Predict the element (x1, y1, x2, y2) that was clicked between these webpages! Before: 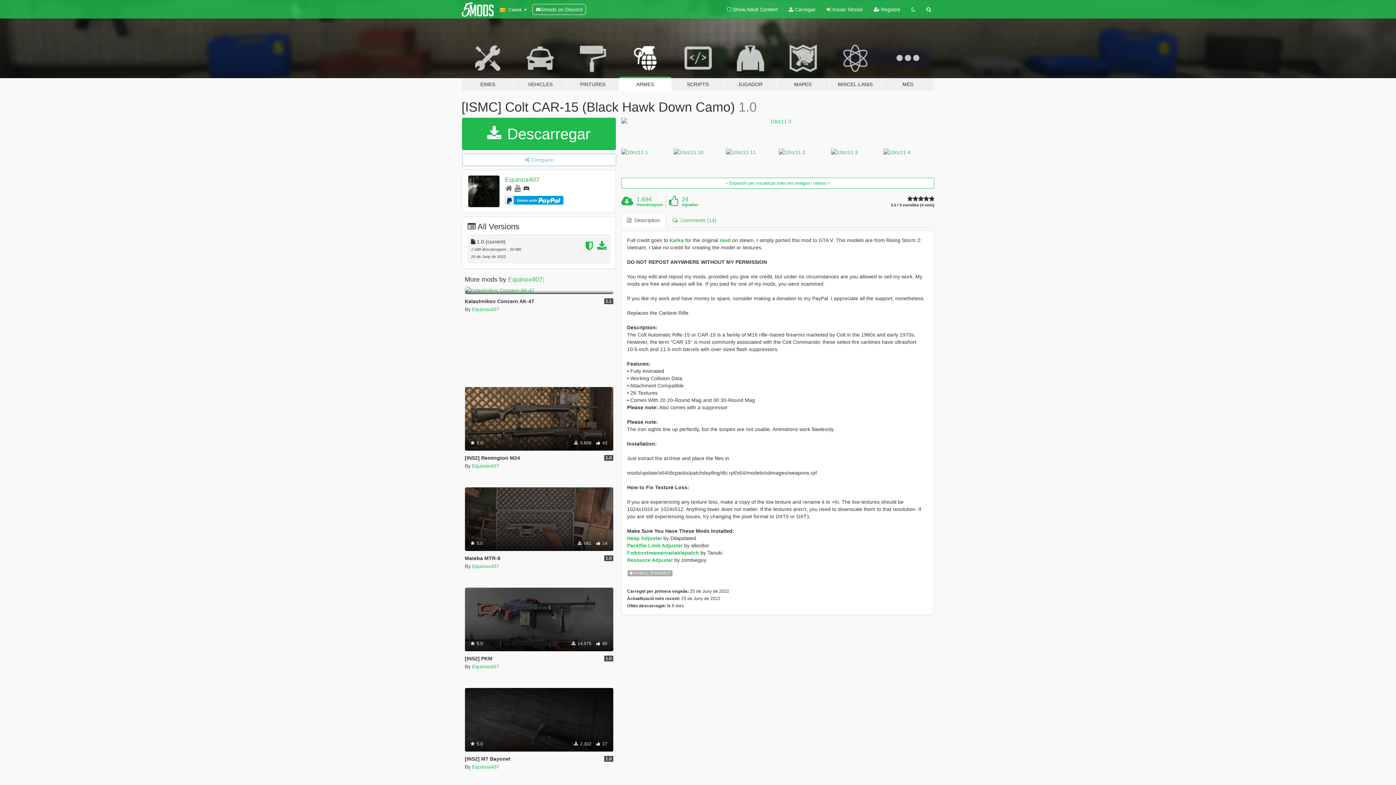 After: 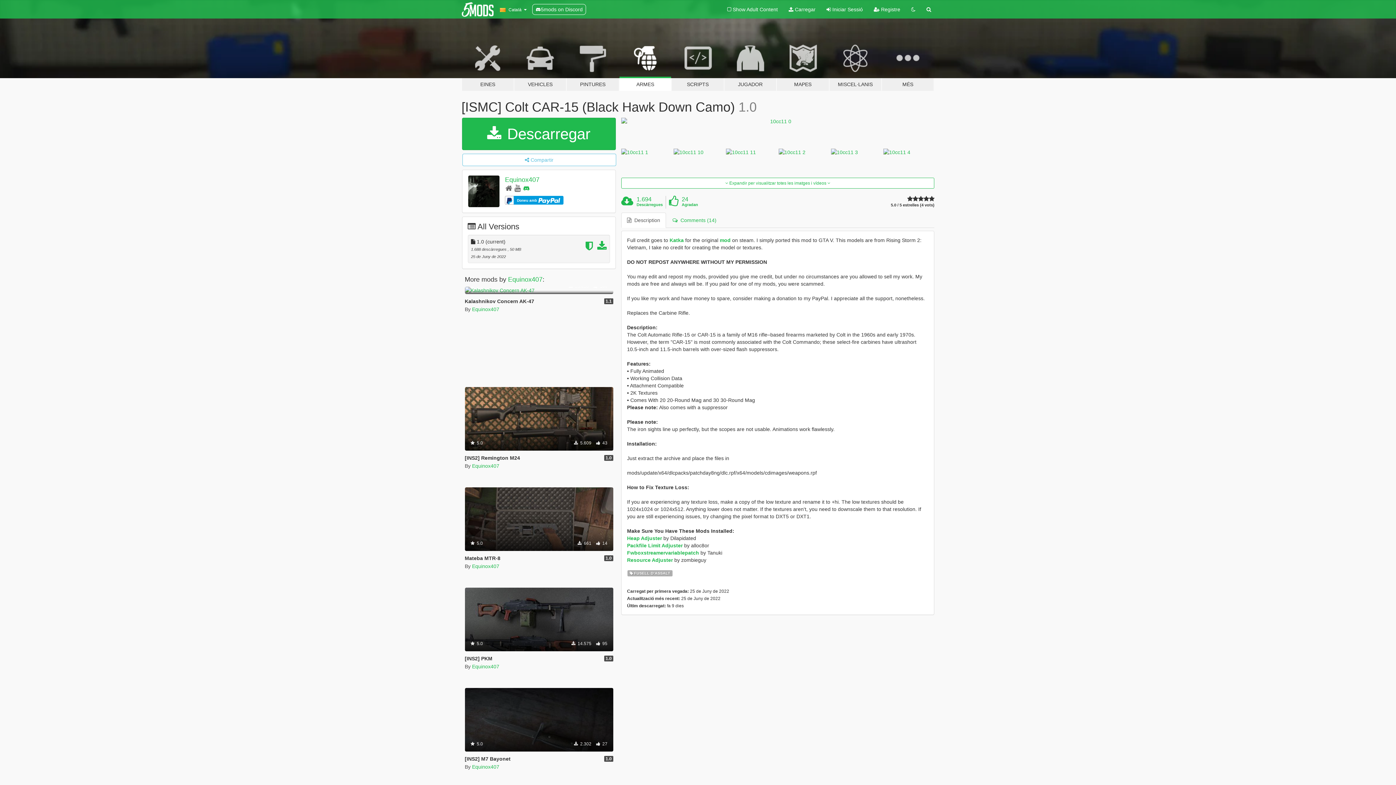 Action: bbox: (522, 184, 530, 192)